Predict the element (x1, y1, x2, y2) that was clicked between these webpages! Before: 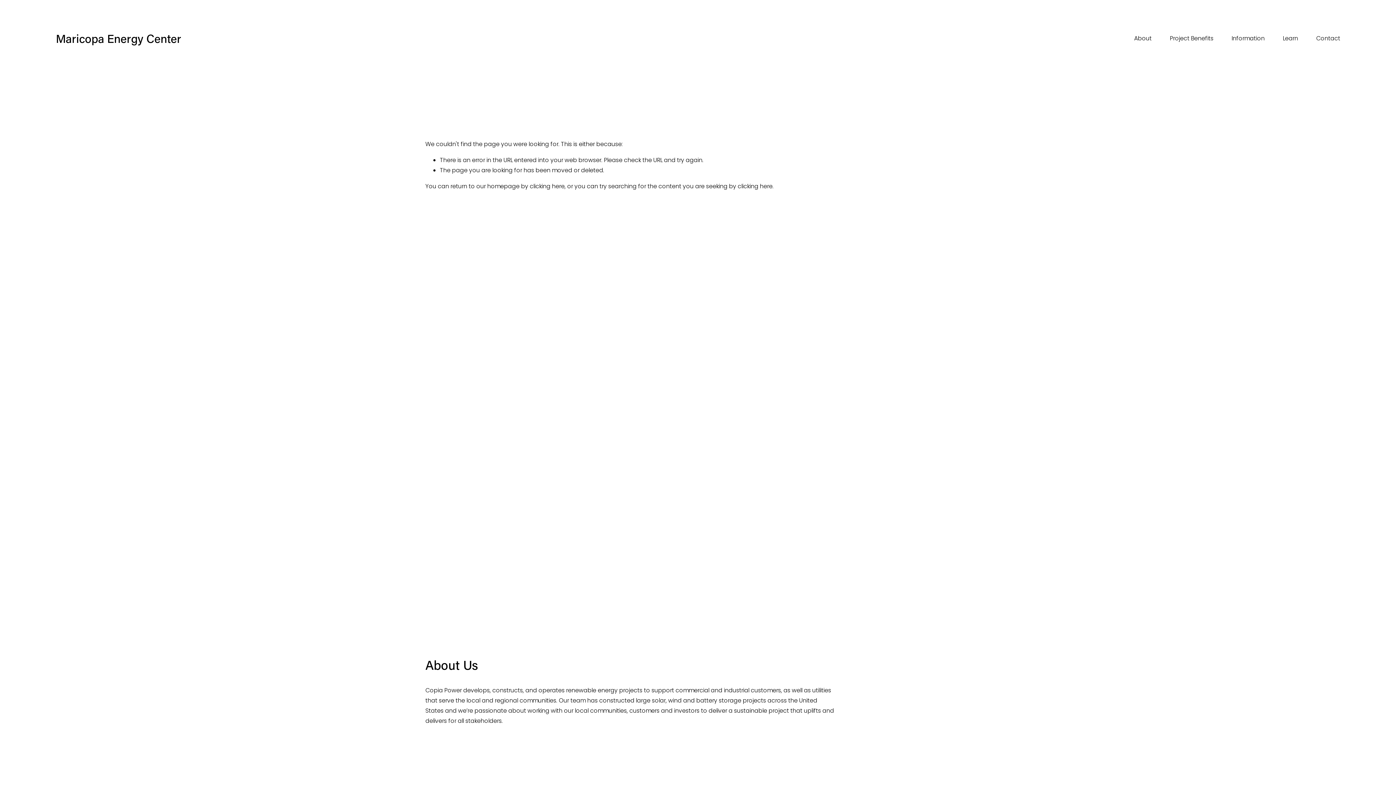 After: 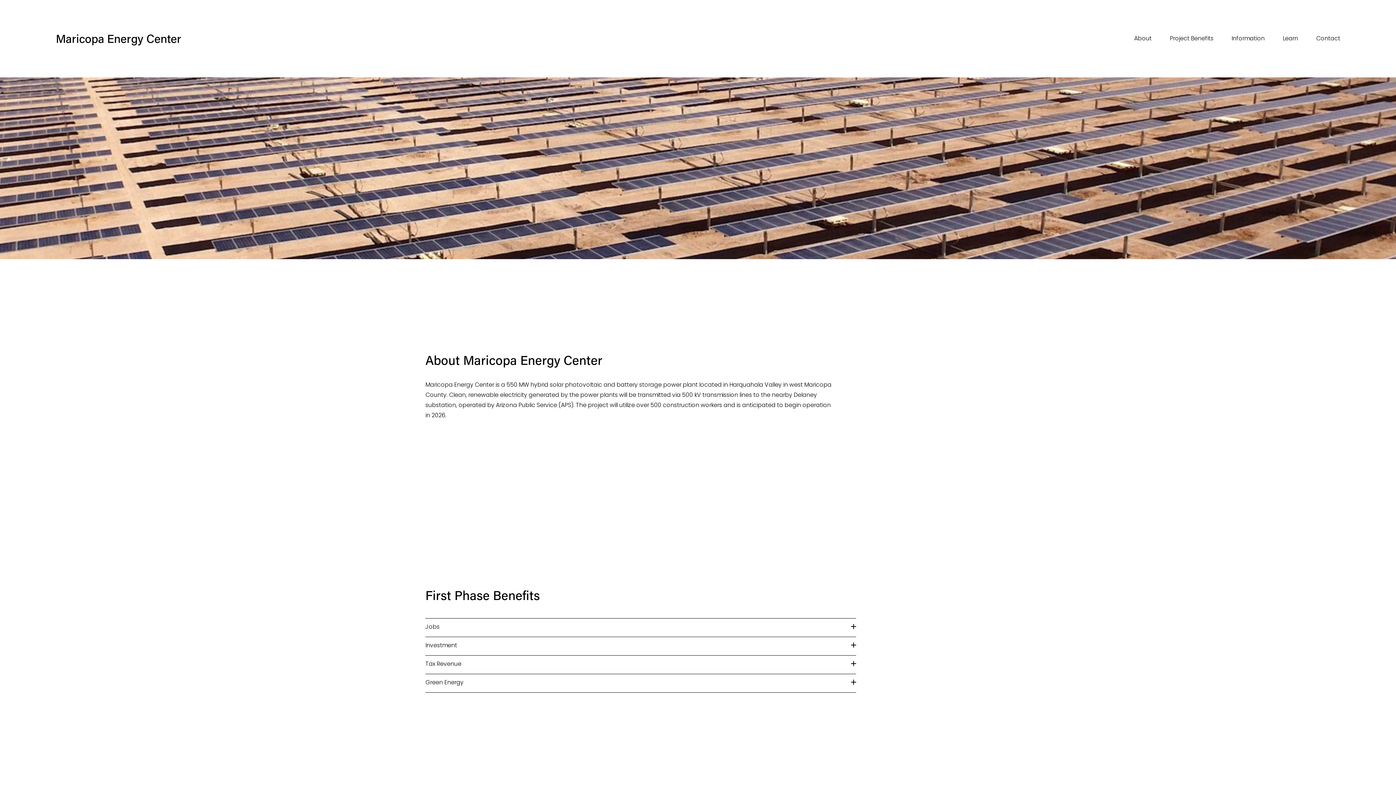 Action: label: Maricopa Energy Center bbox: (55, 31, 181, 45)